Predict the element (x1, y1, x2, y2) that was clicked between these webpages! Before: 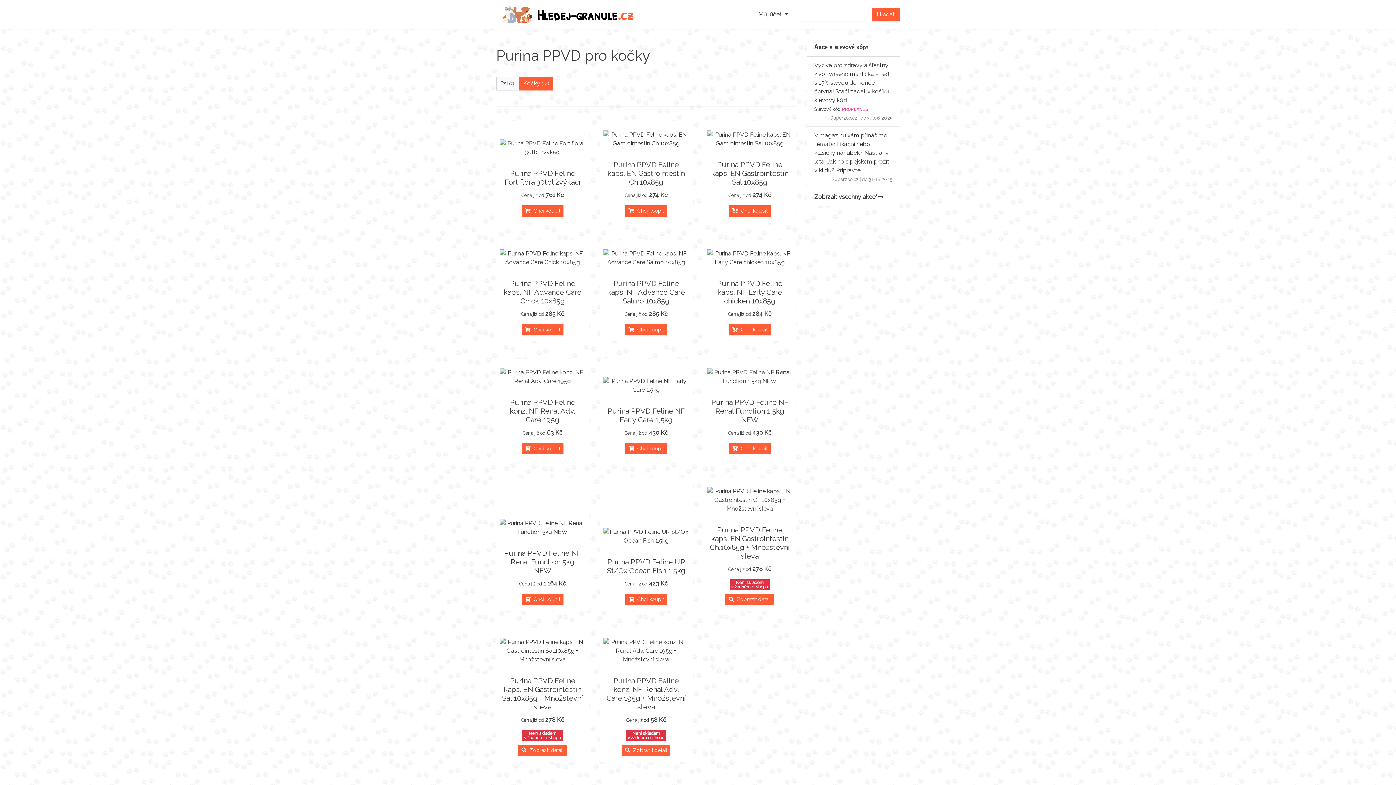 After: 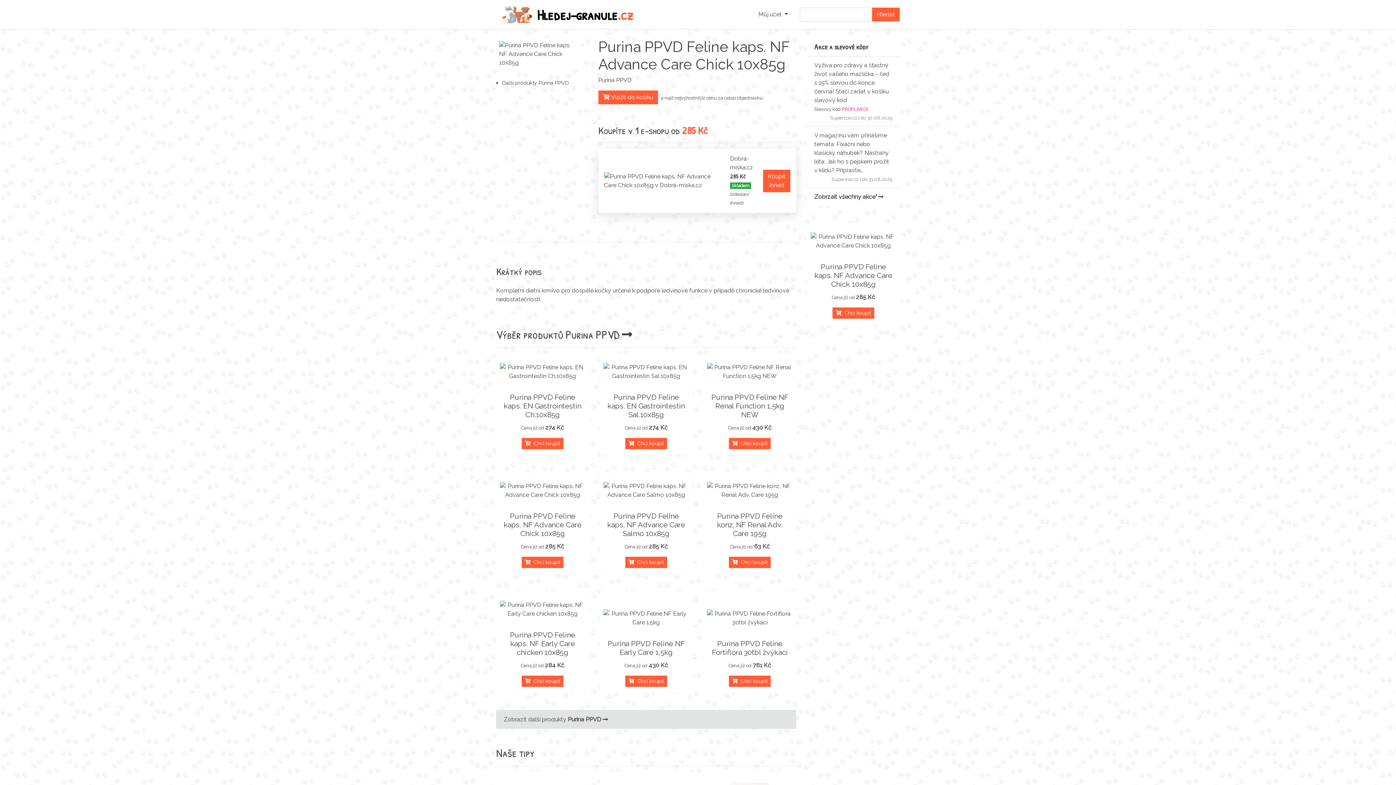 Action: label:   Chci koupit bbox: (521, 324, 563, 335)